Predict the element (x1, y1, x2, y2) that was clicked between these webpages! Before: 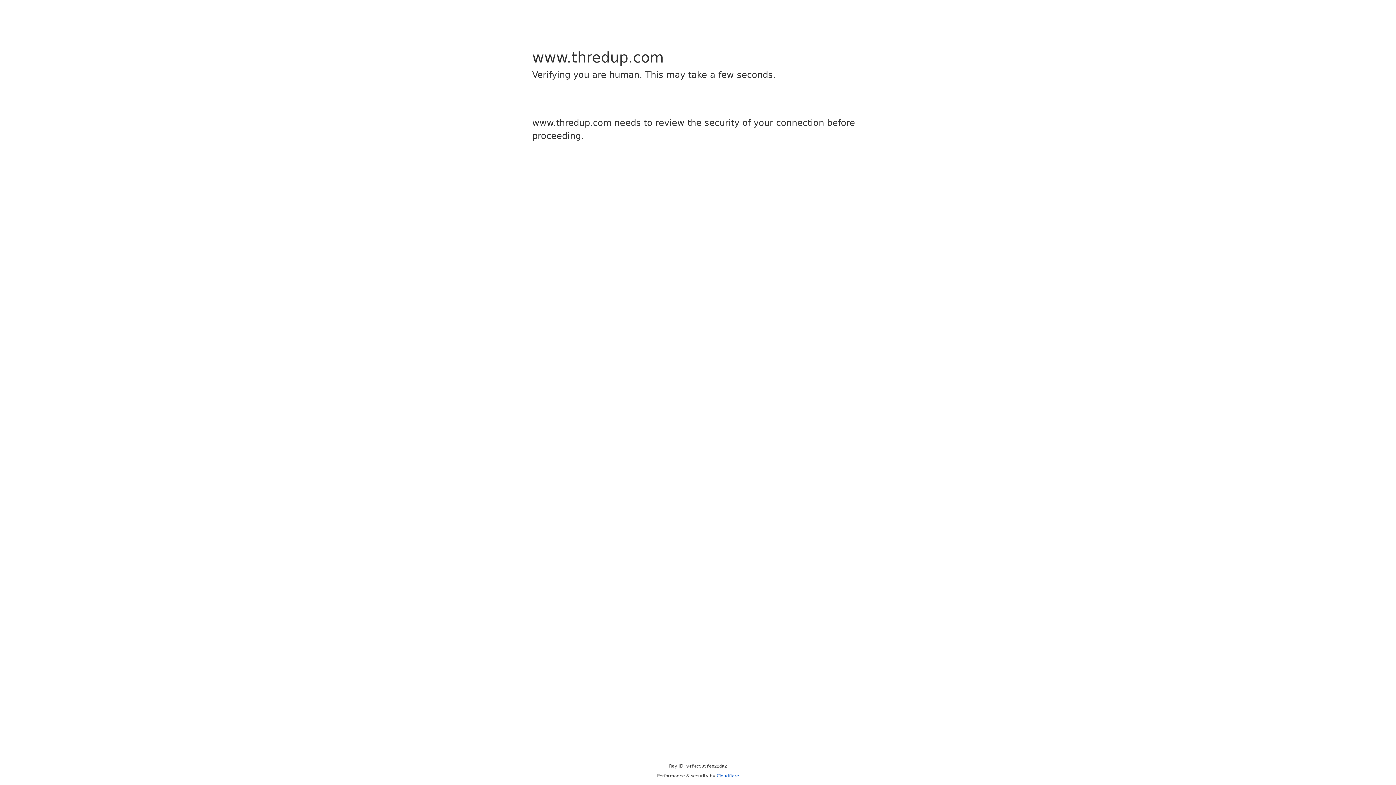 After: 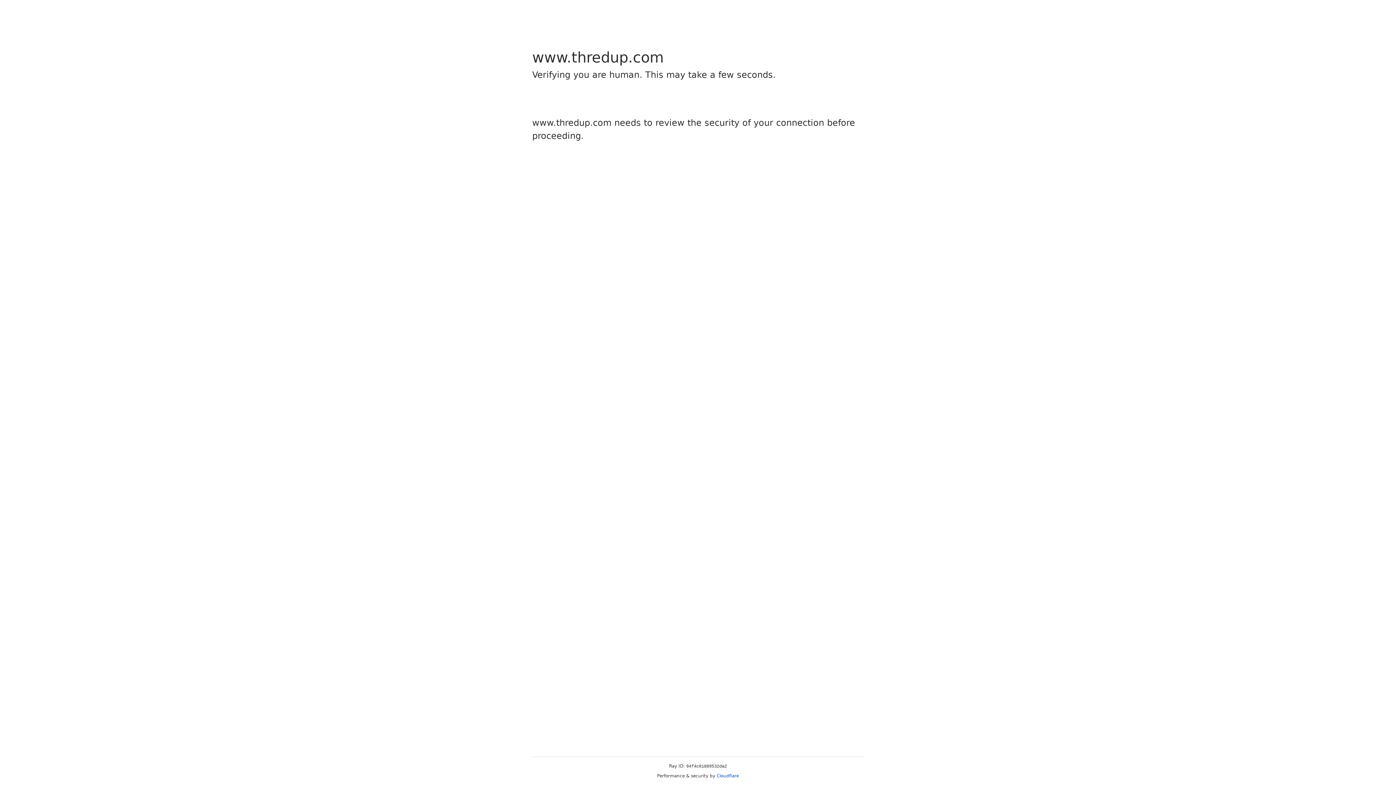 Action: label: Cloudflare bbox: (716, 773, 739, 778)